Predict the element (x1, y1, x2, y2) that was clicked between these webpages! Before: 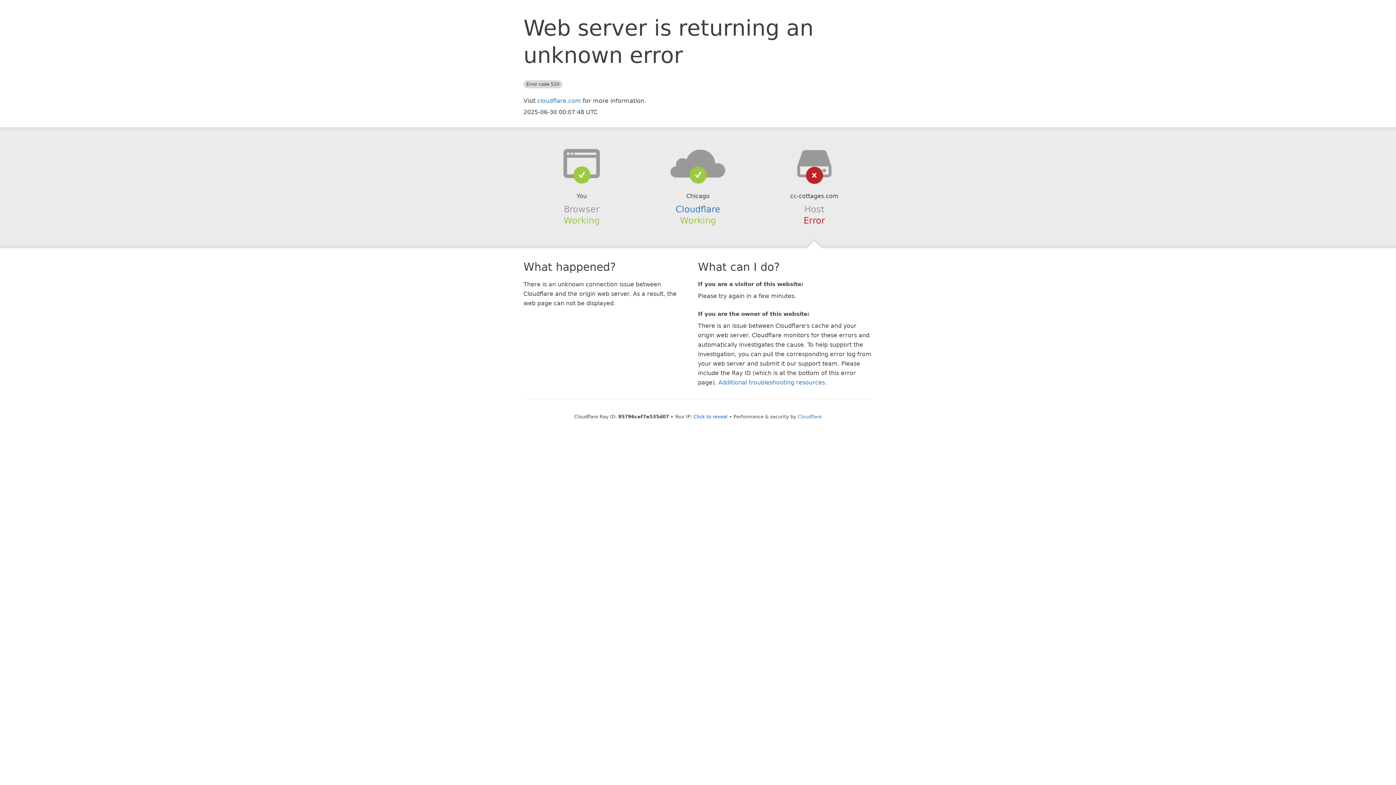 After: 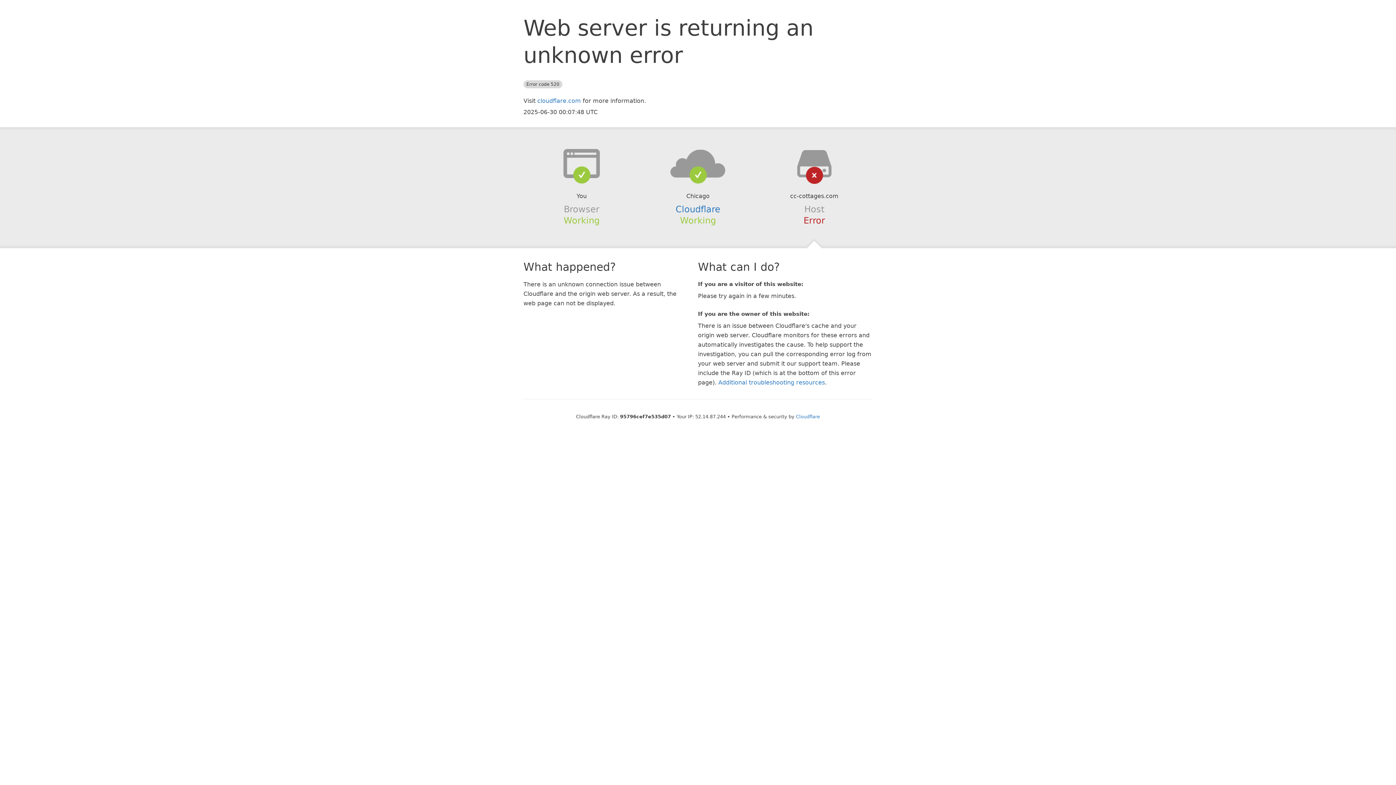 Action: label: Click to reveal bbox: (693, 414, 727, 419)